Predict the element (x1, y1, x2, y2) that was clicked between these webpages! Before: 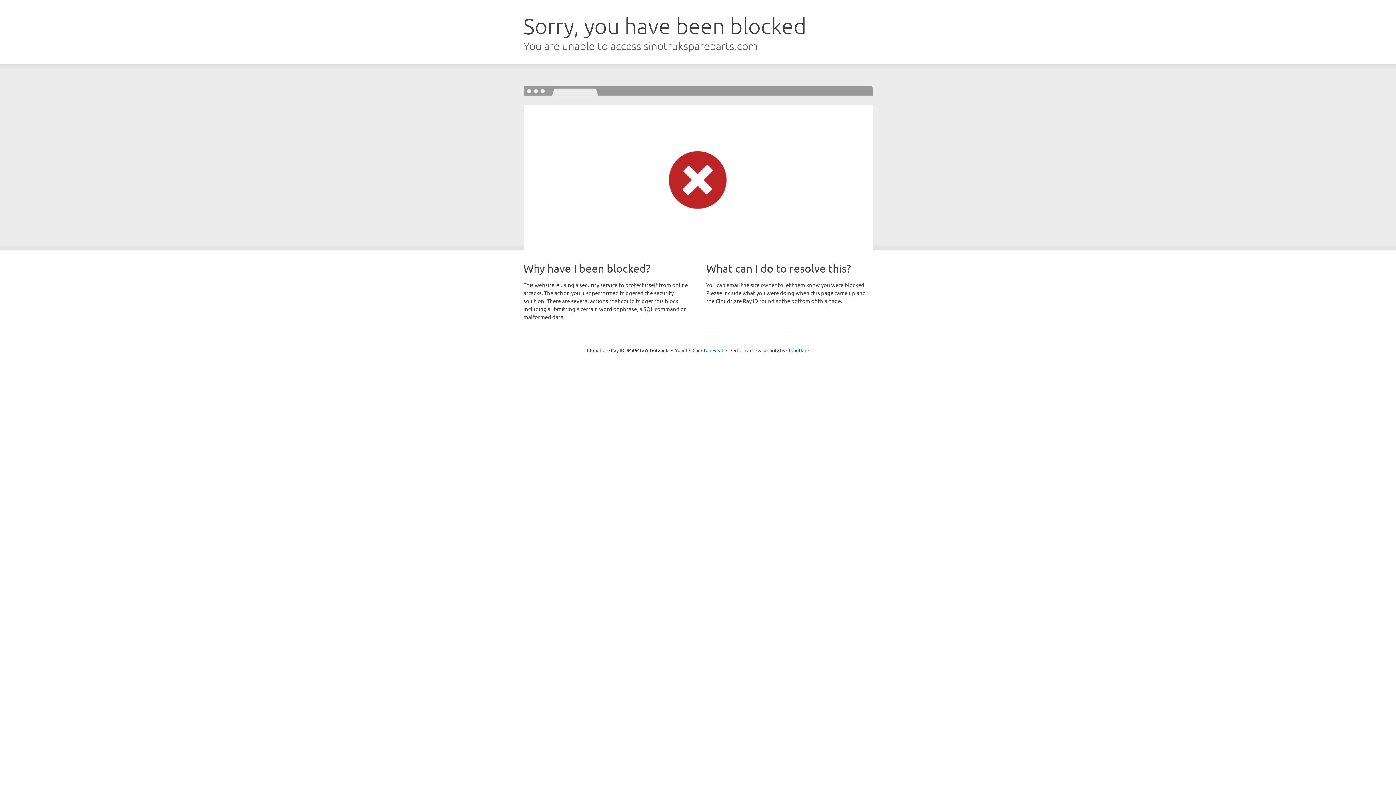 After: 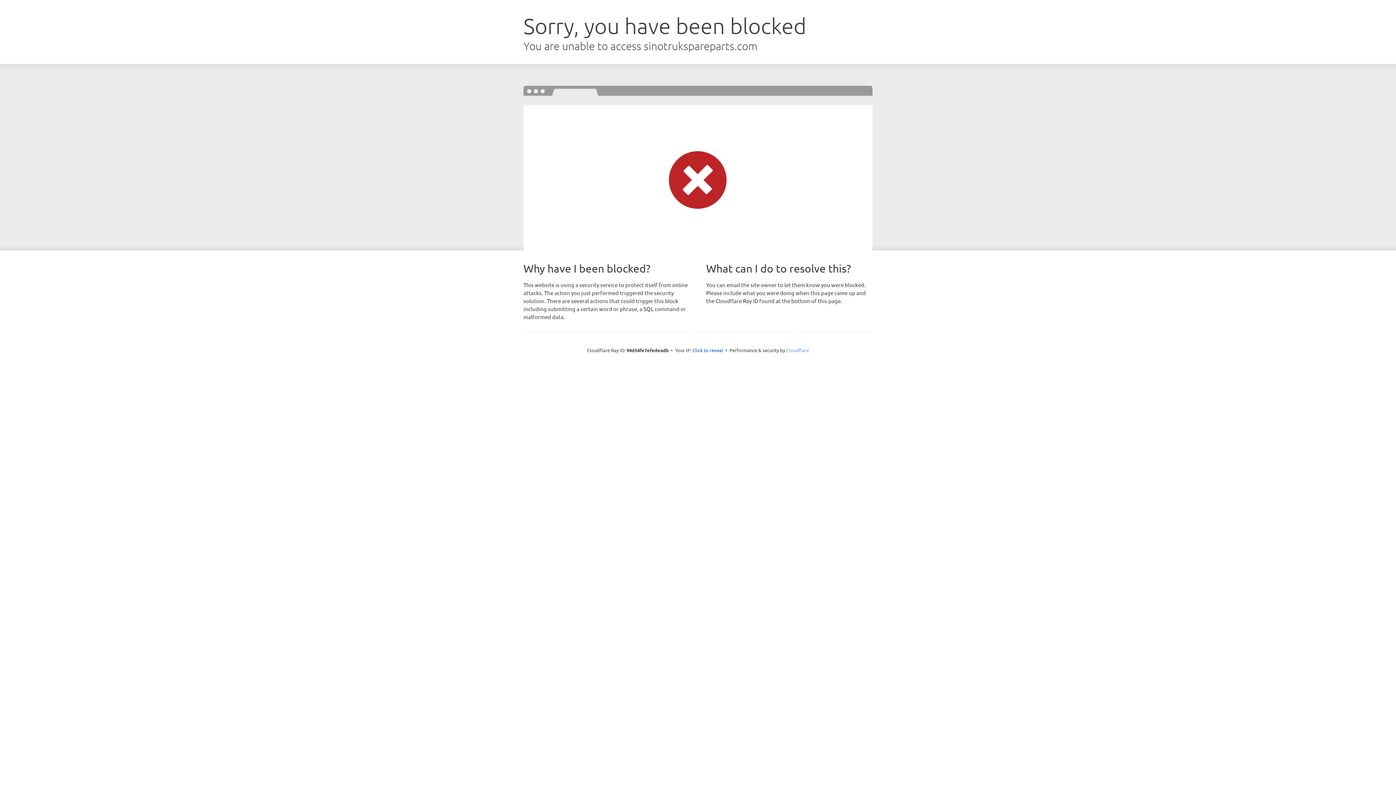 Action: bbox: (786, 347, 809, 353) label: Cloudflare